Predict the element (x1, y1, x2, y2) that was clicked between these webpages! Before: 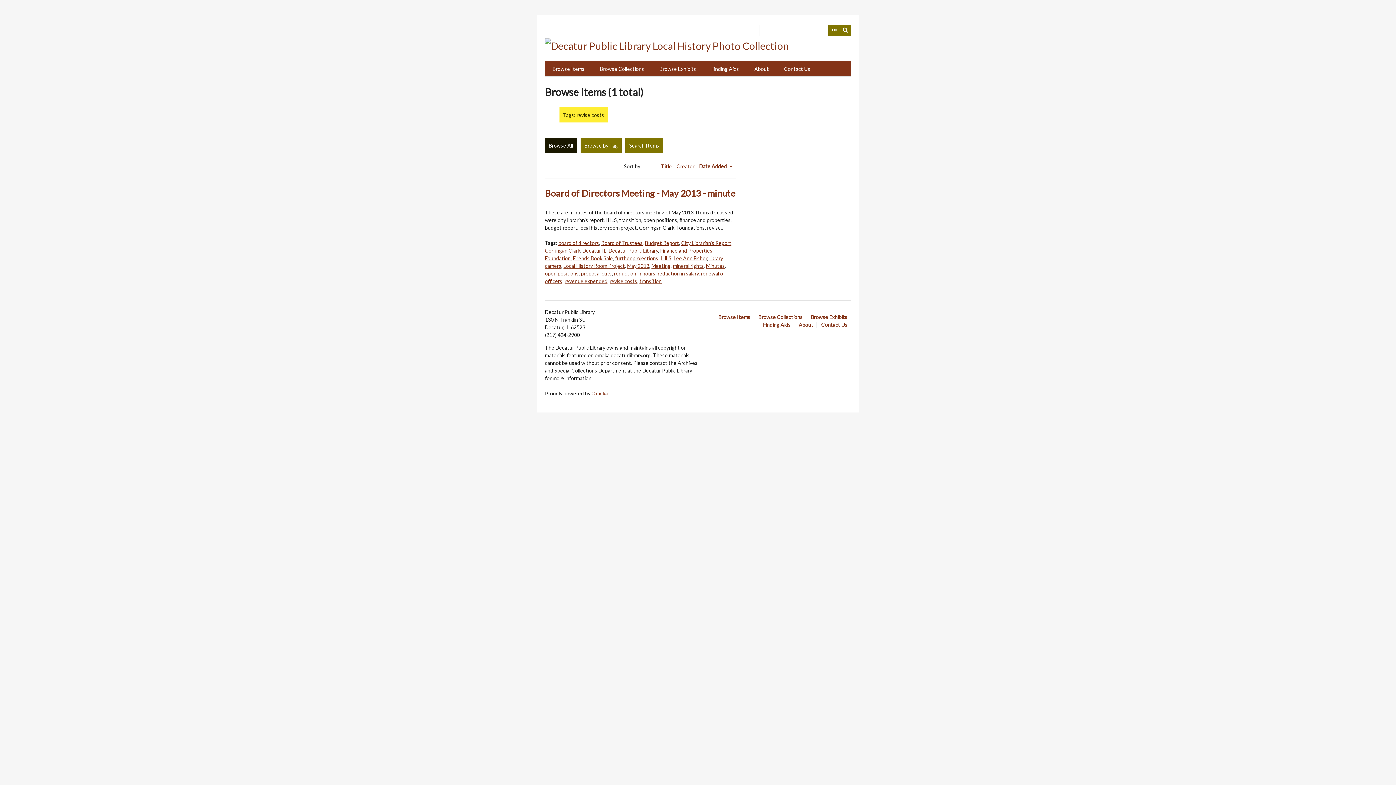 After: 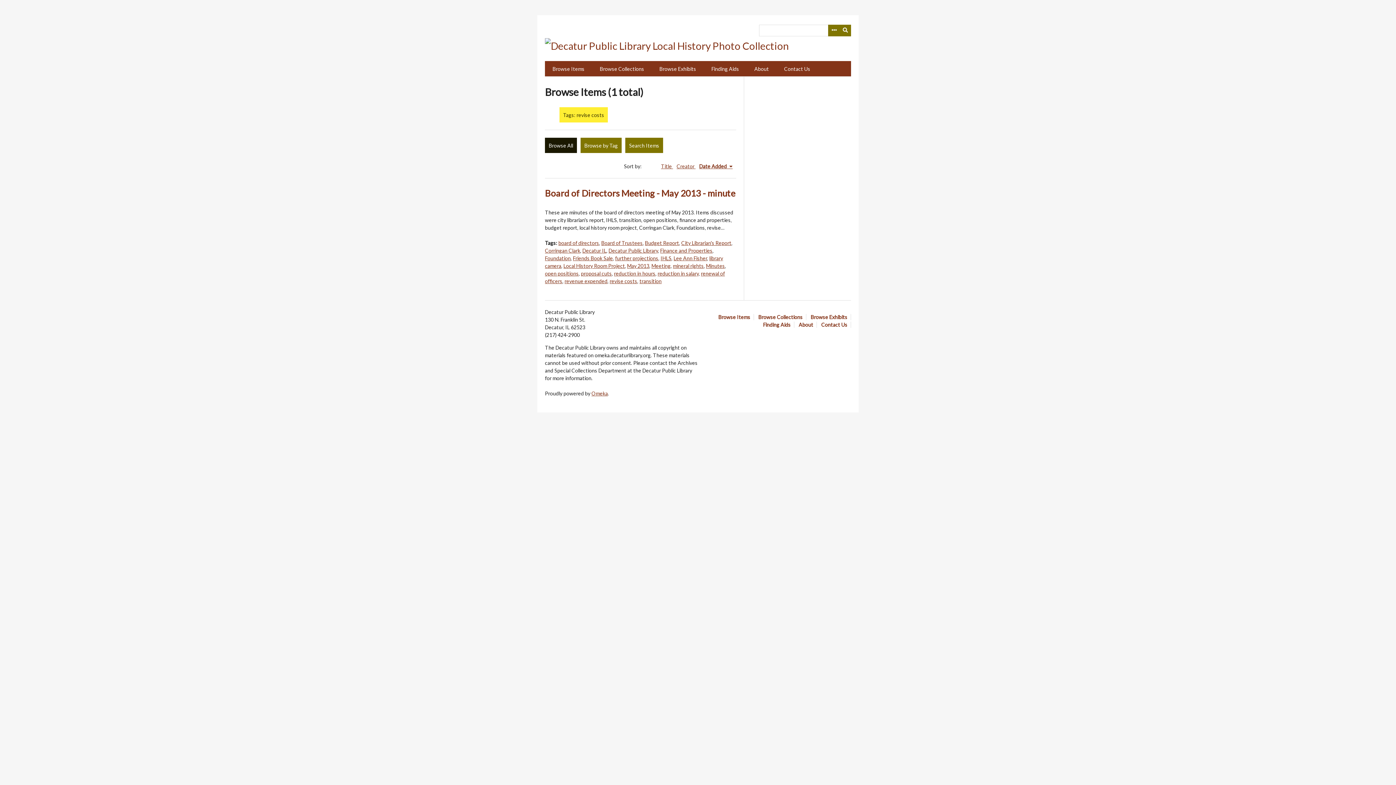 Action: bbox: (609, 278, 637, 284) label: revise costs